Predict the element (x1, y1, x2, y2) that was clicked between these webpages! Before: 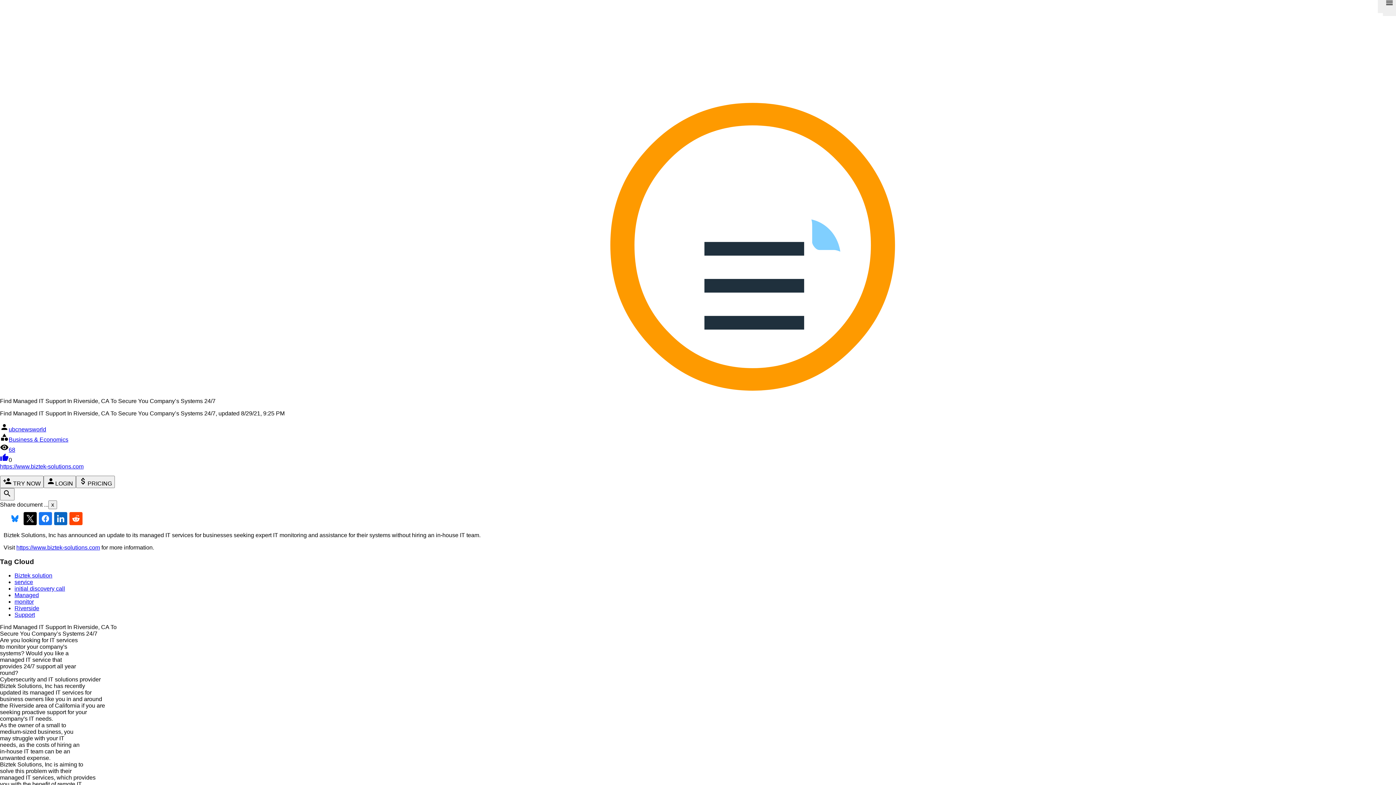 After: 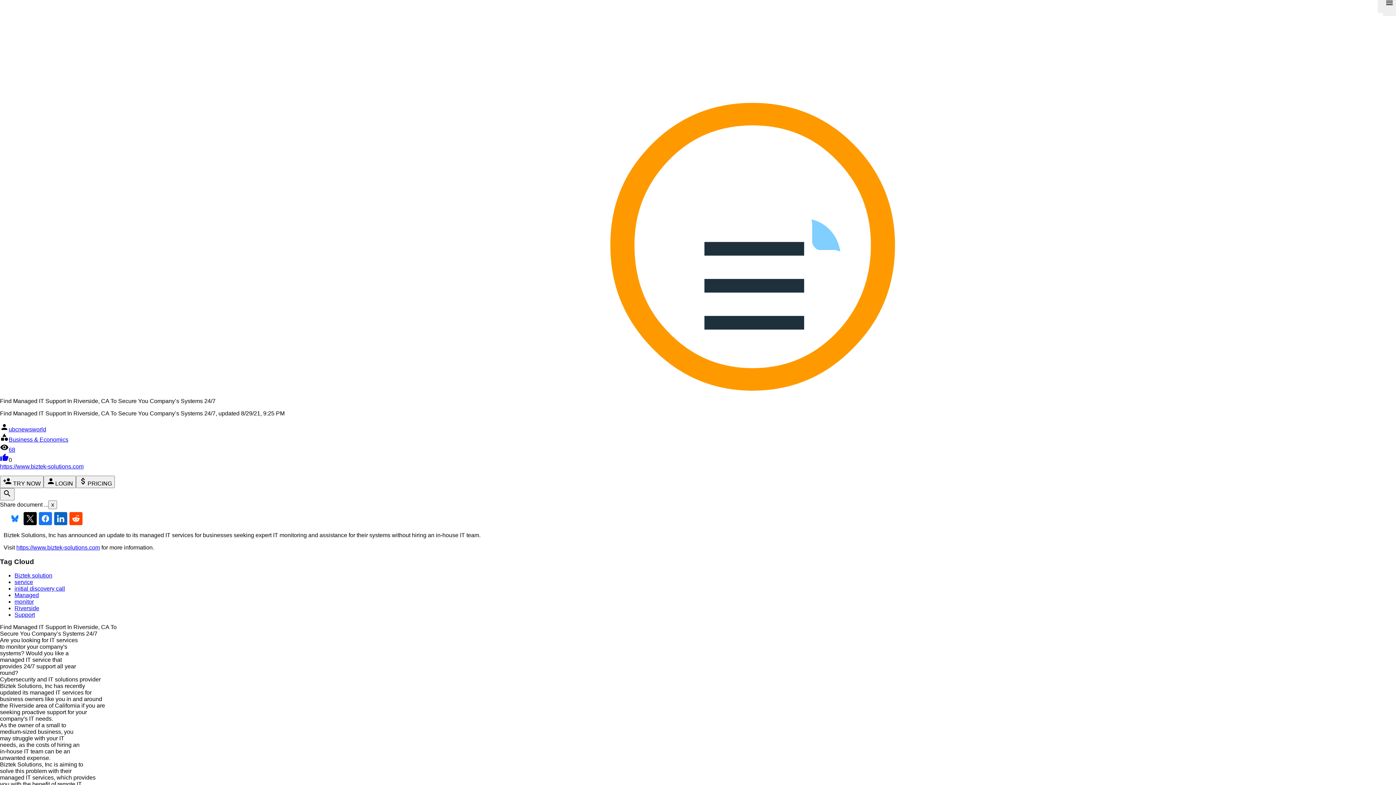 Action: label: Riverside bbox: (14, 605, 39, 611)